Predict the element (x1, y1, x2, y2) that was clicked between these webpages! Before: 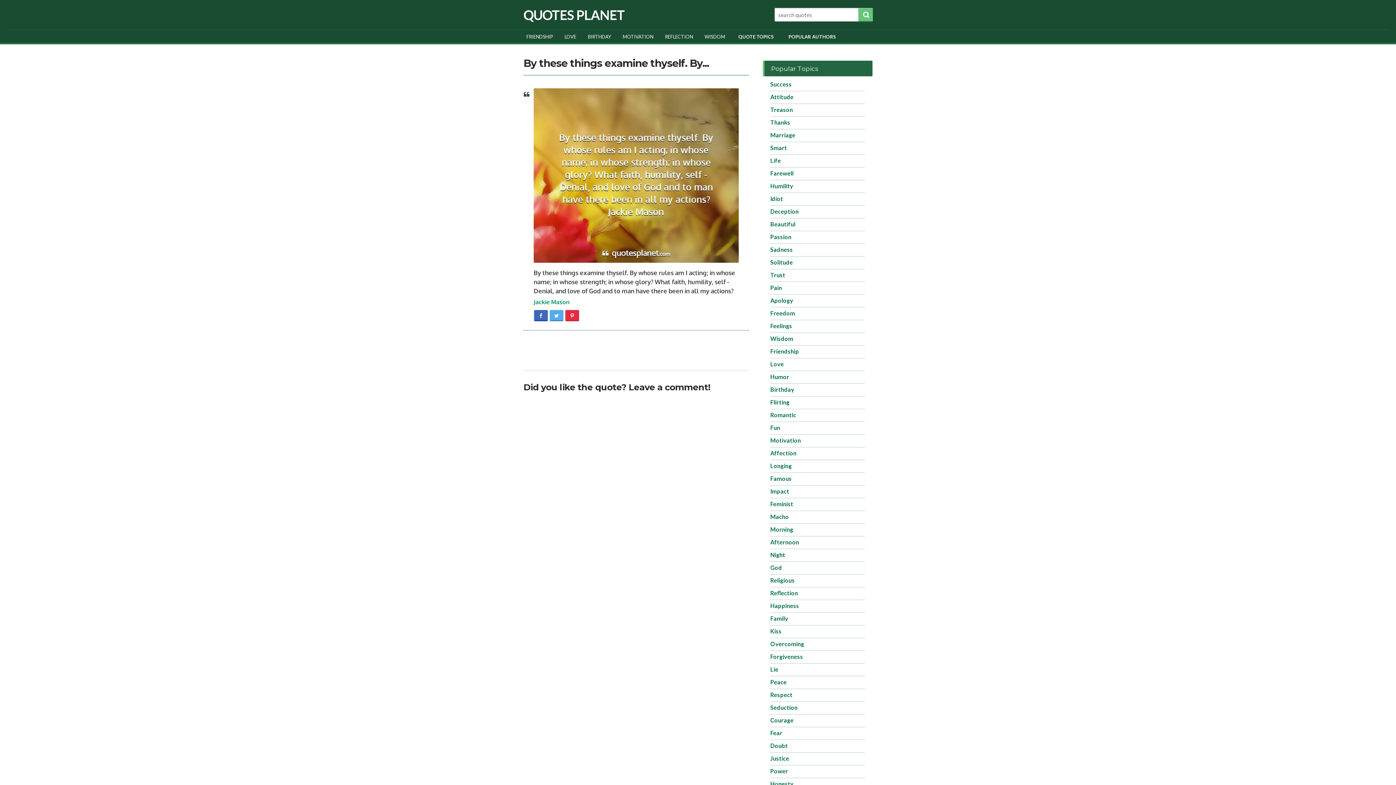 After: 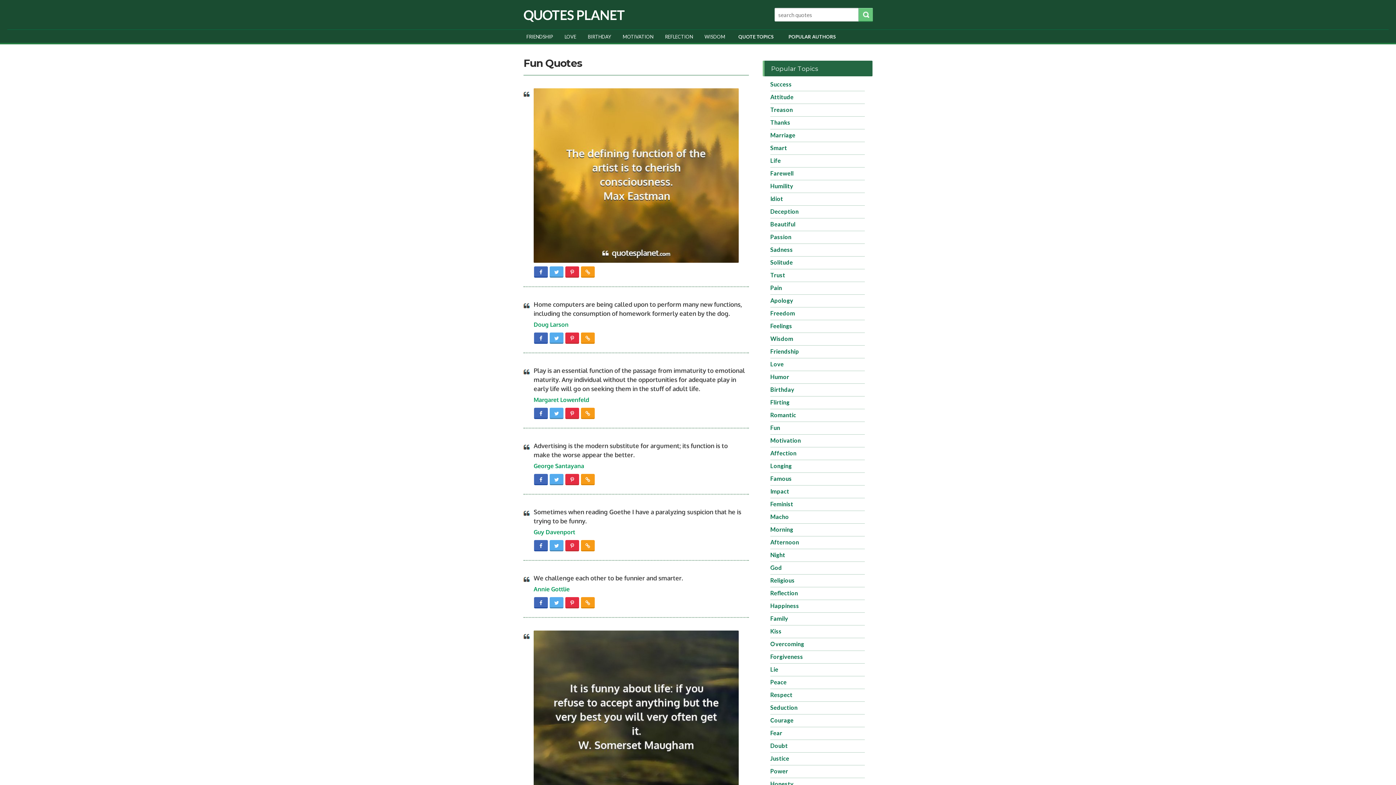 Action: label: Fun bbox: (770, 424, 780, 431)